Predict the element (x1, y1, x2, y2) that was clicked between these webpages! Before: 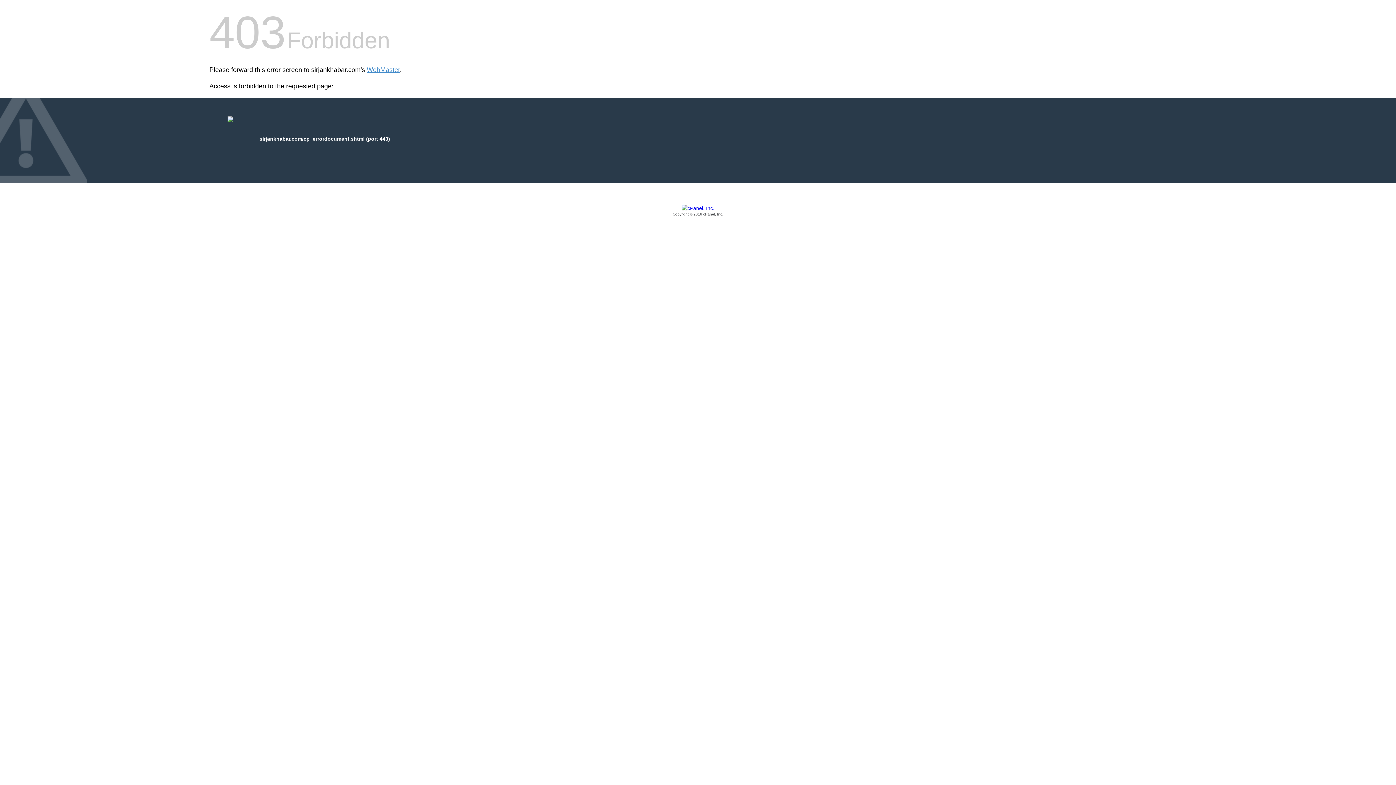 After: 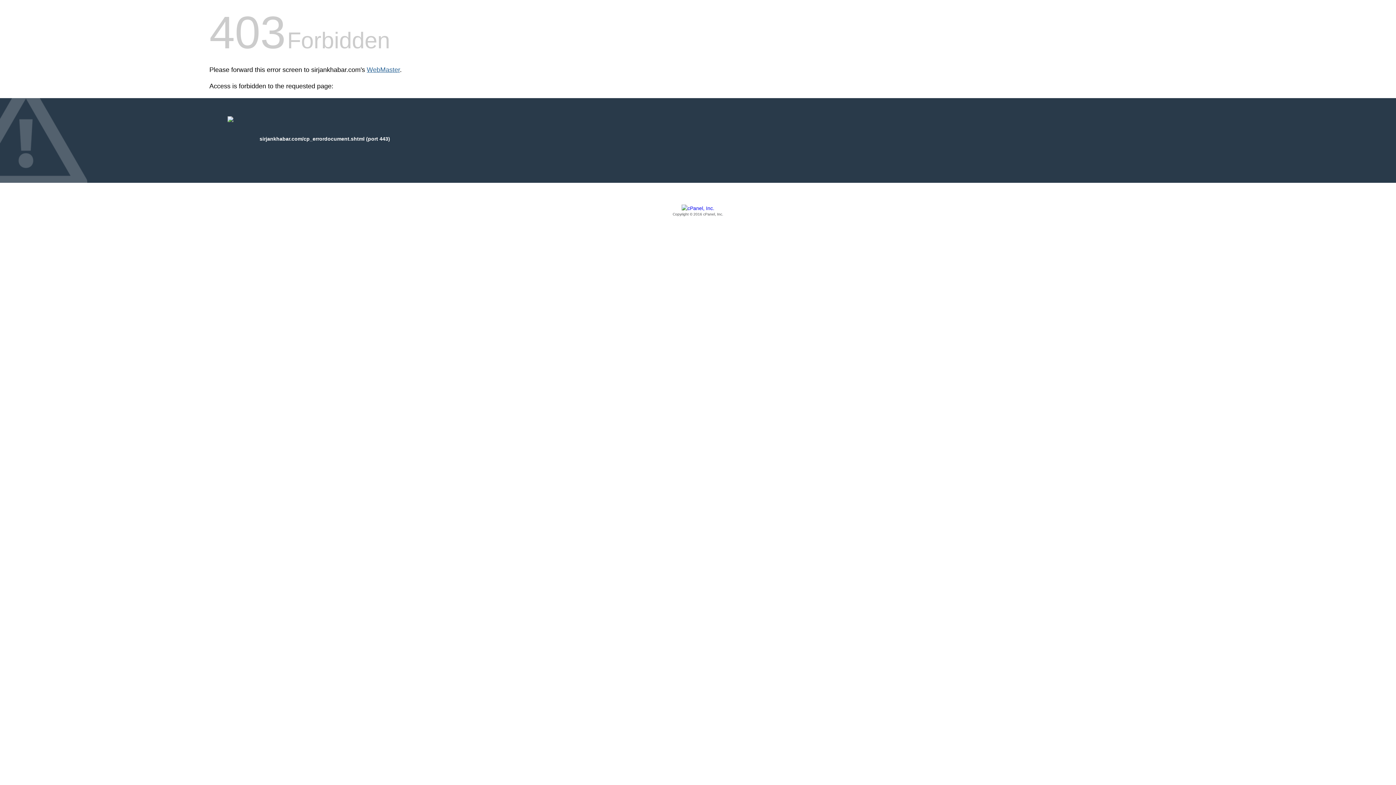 Action: bbox: (366, 66, 400, 73) label: WebMaster